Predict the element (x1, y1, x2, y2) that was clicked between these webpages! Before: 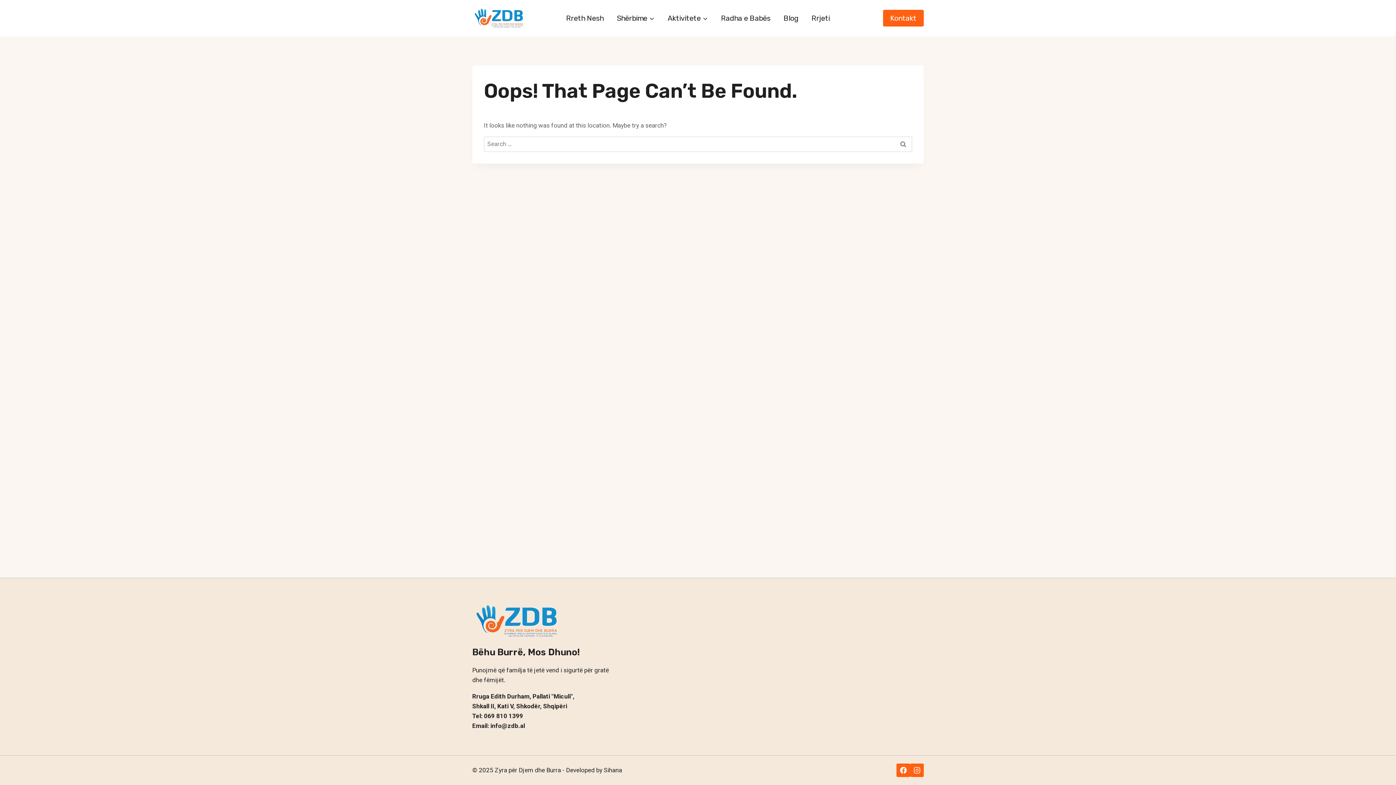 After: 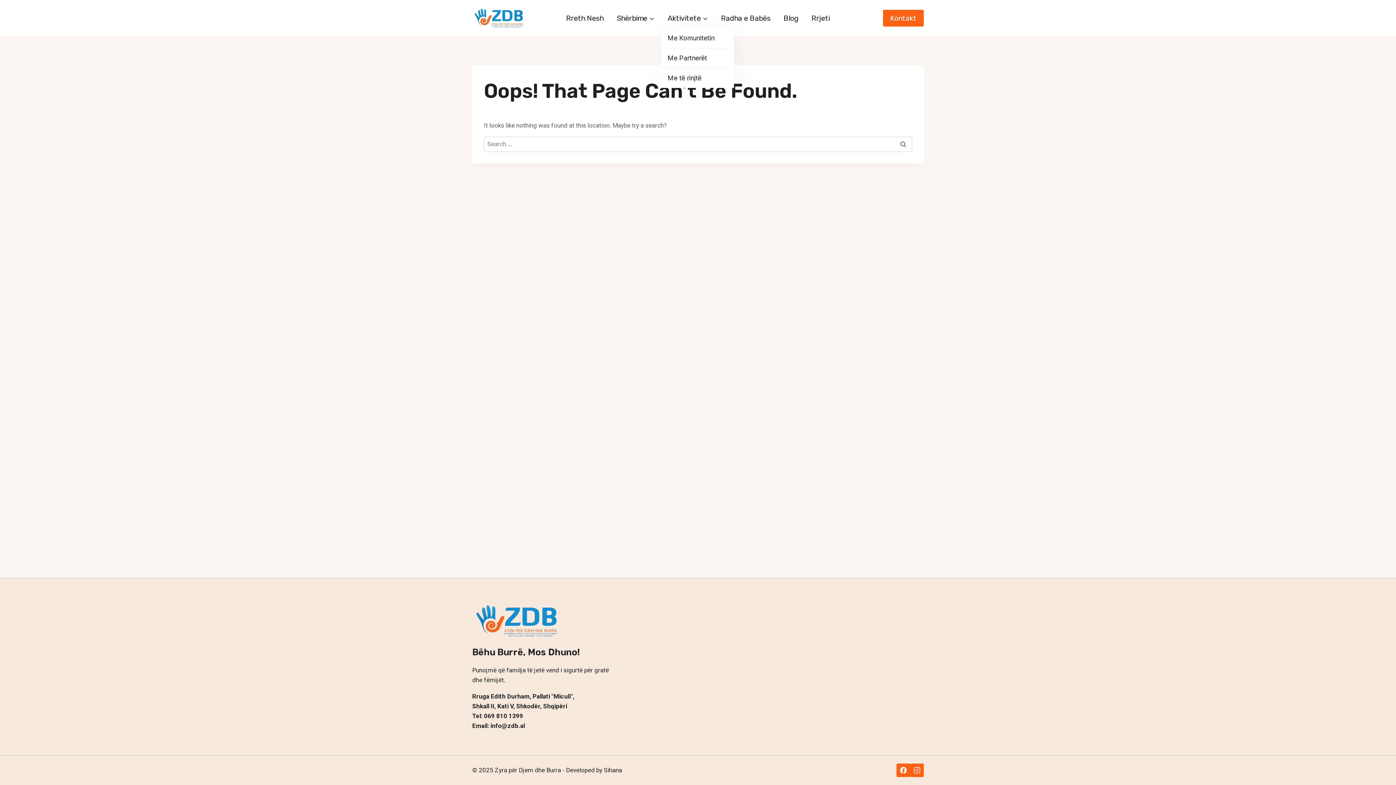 Action: bbox: (661, 8, 714, 28) label: Aktivitete